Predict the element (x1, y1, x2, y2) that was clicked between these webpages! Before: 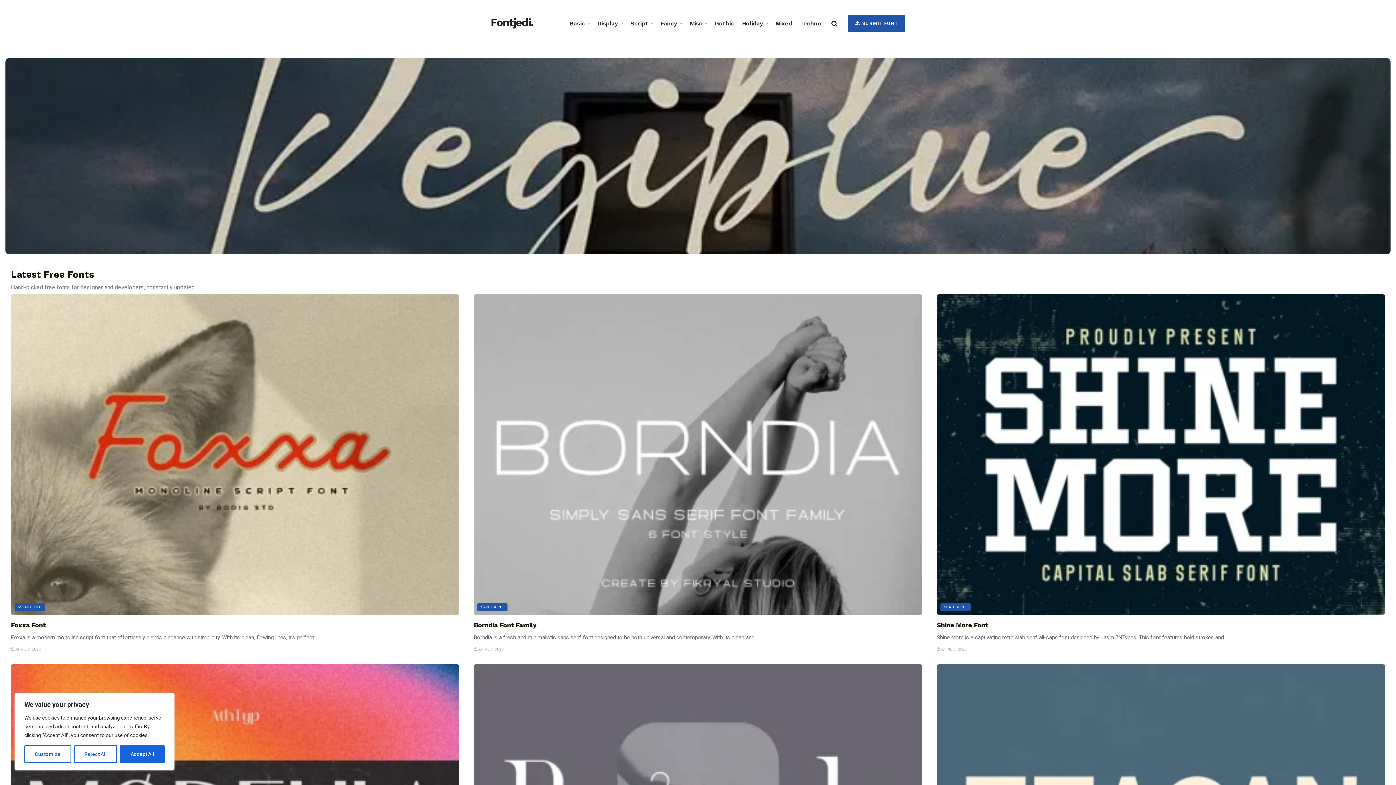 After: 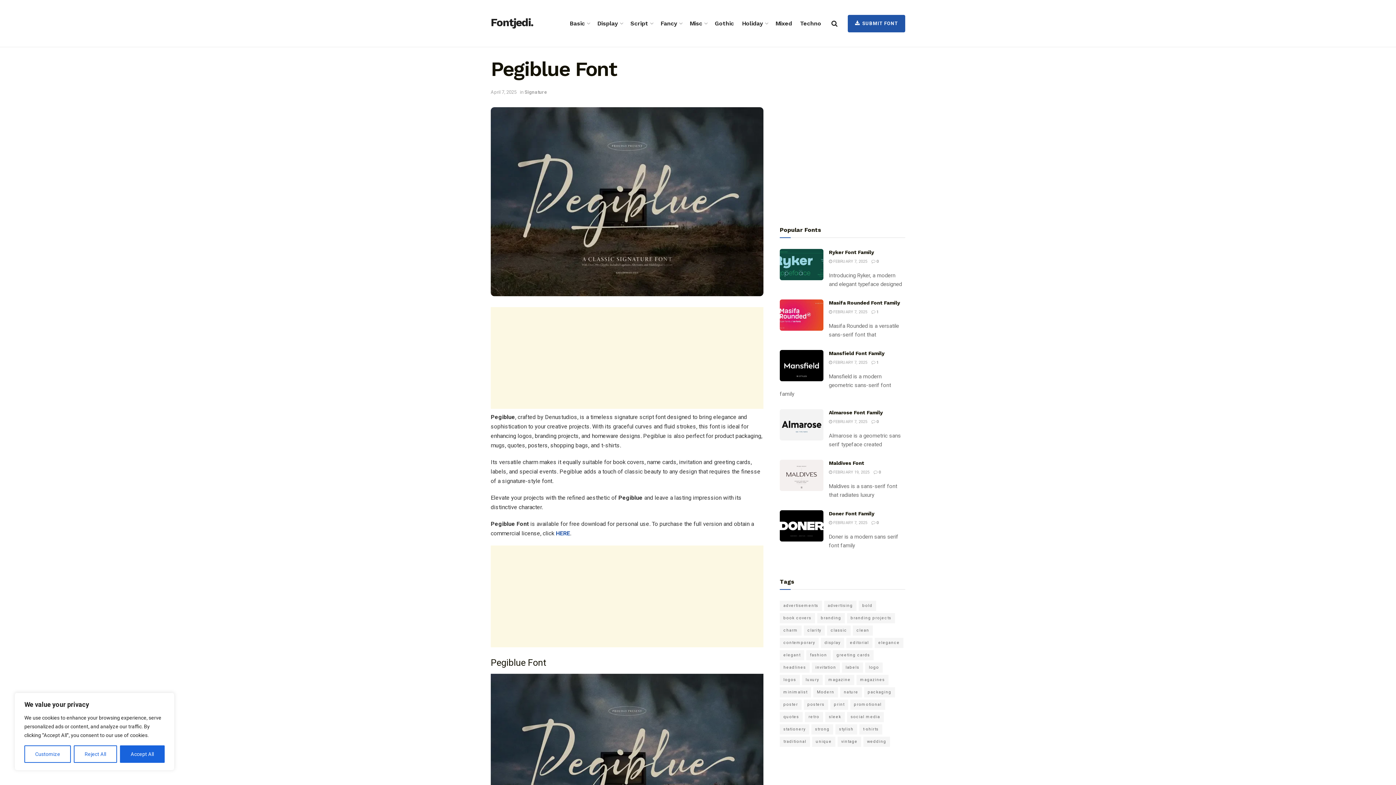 Action: bbox: (20, 207, 115, 225) label: Pegiblue Font